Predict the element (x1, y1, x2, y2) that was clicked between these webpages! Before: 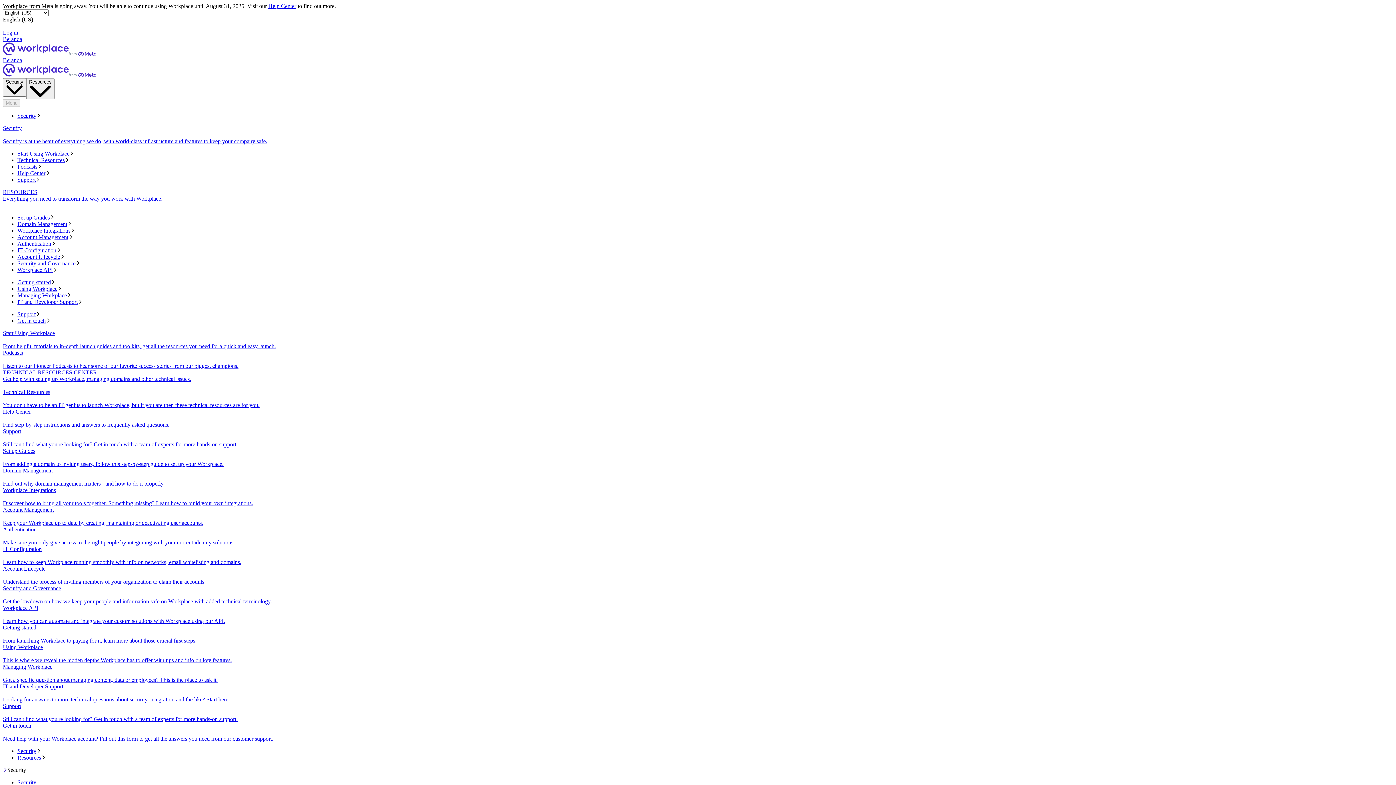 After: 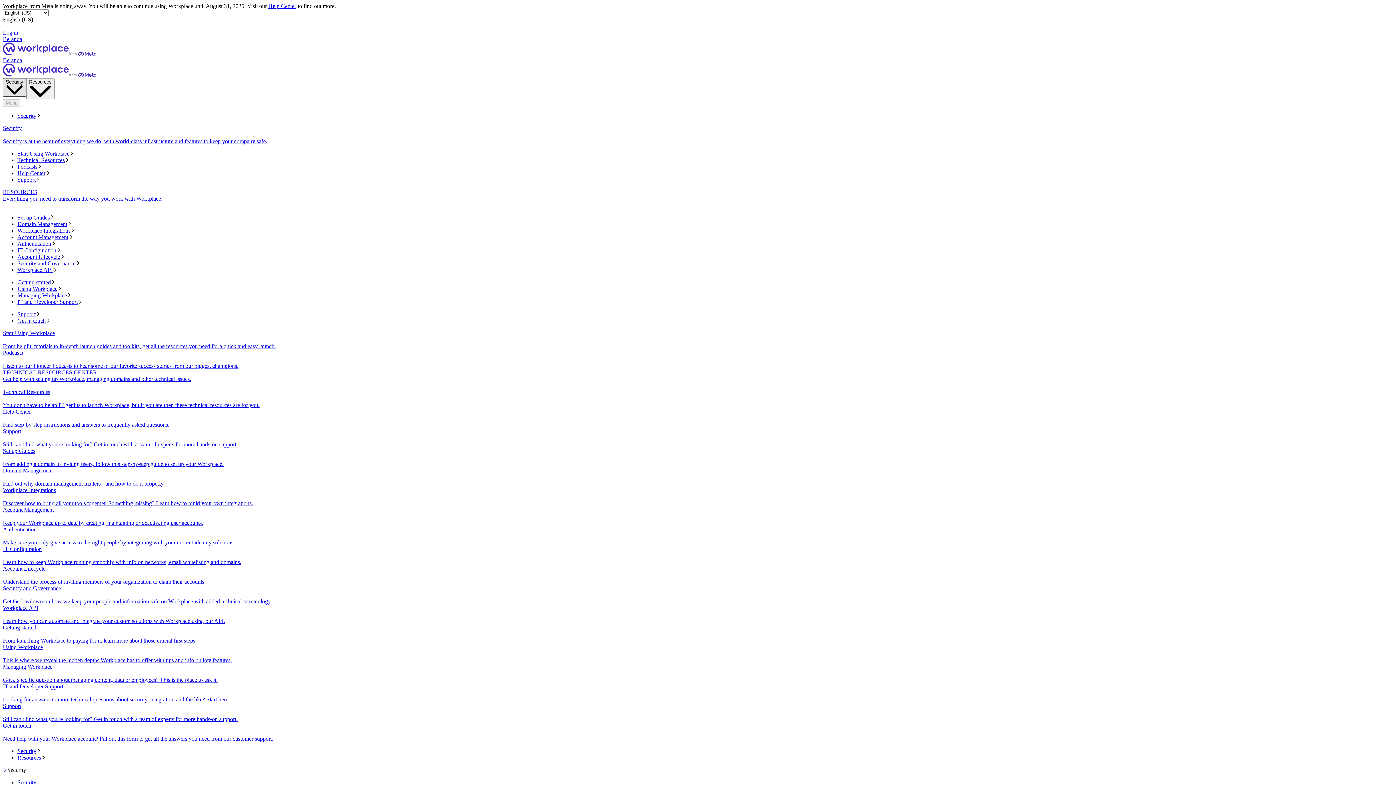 Action: label: Security bbox: (2, 78, 26, 96)